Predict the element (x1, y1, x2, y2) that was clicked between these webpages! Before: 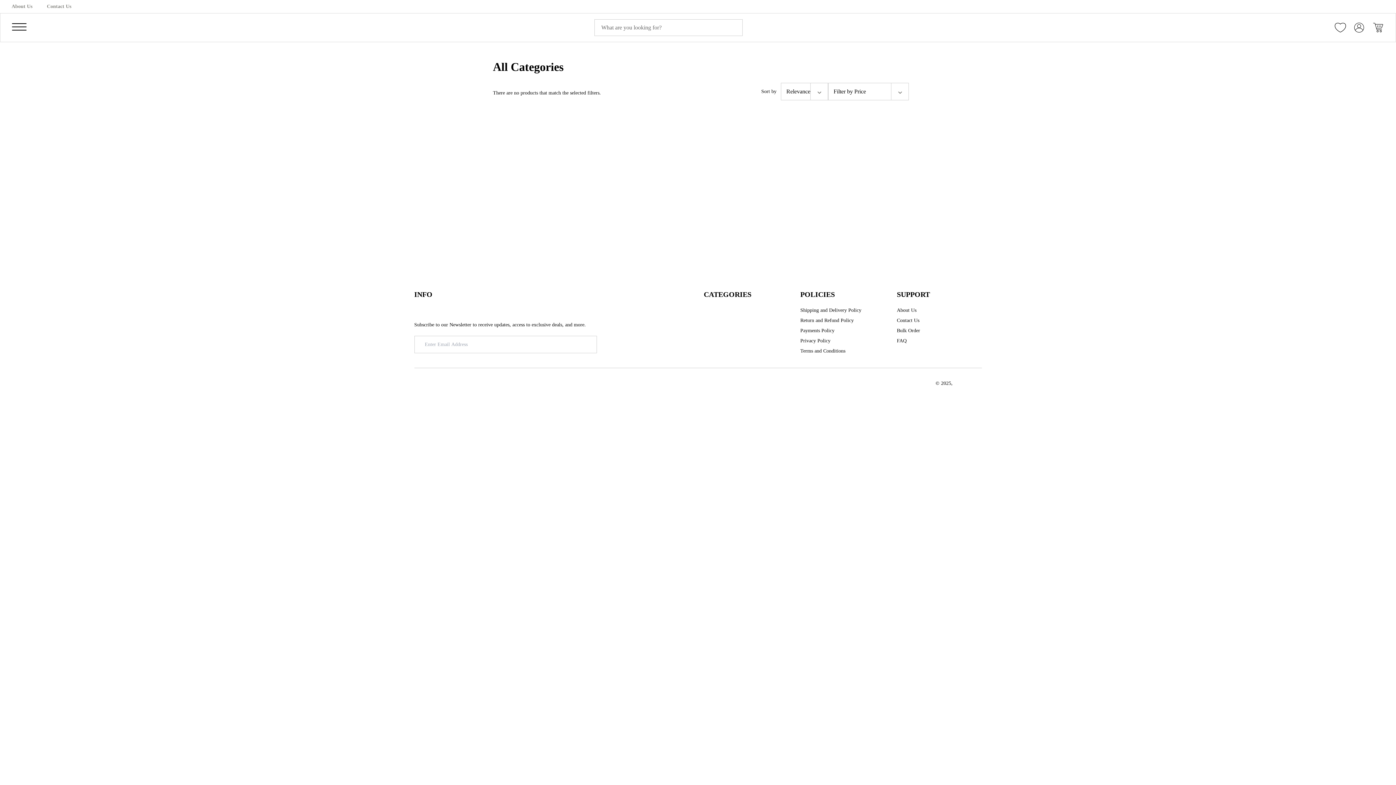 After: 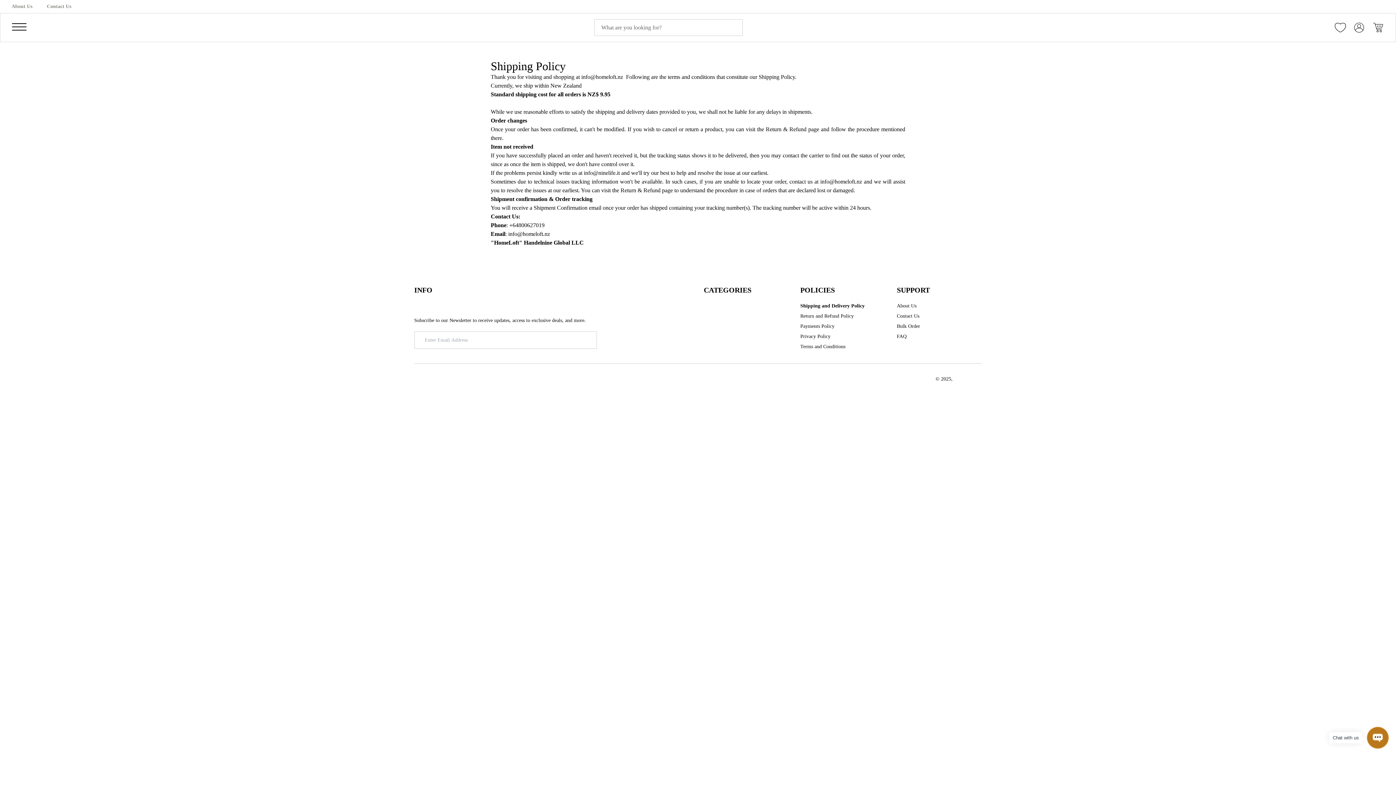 Action: label: Shipping and Delivery Policy bbox: (800, 306, 861, 314)